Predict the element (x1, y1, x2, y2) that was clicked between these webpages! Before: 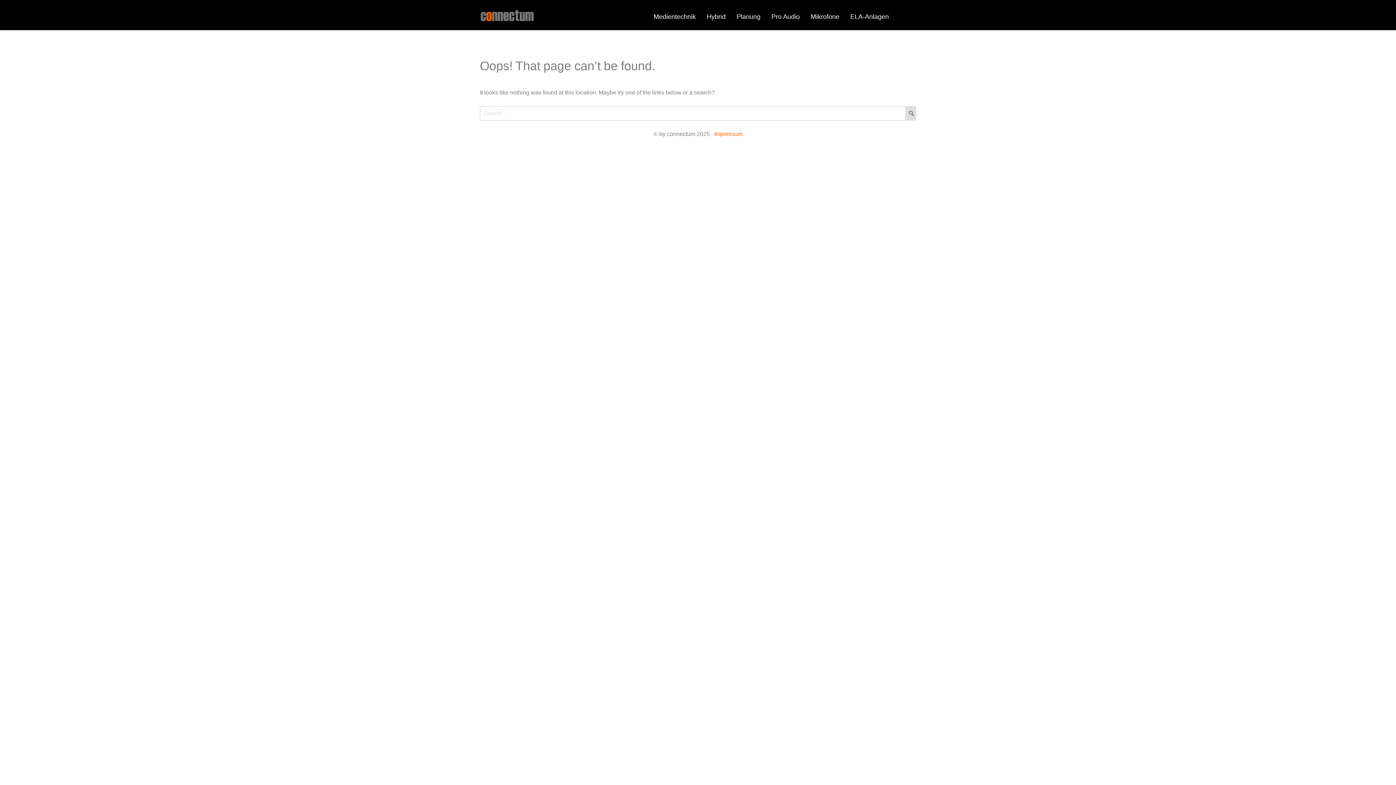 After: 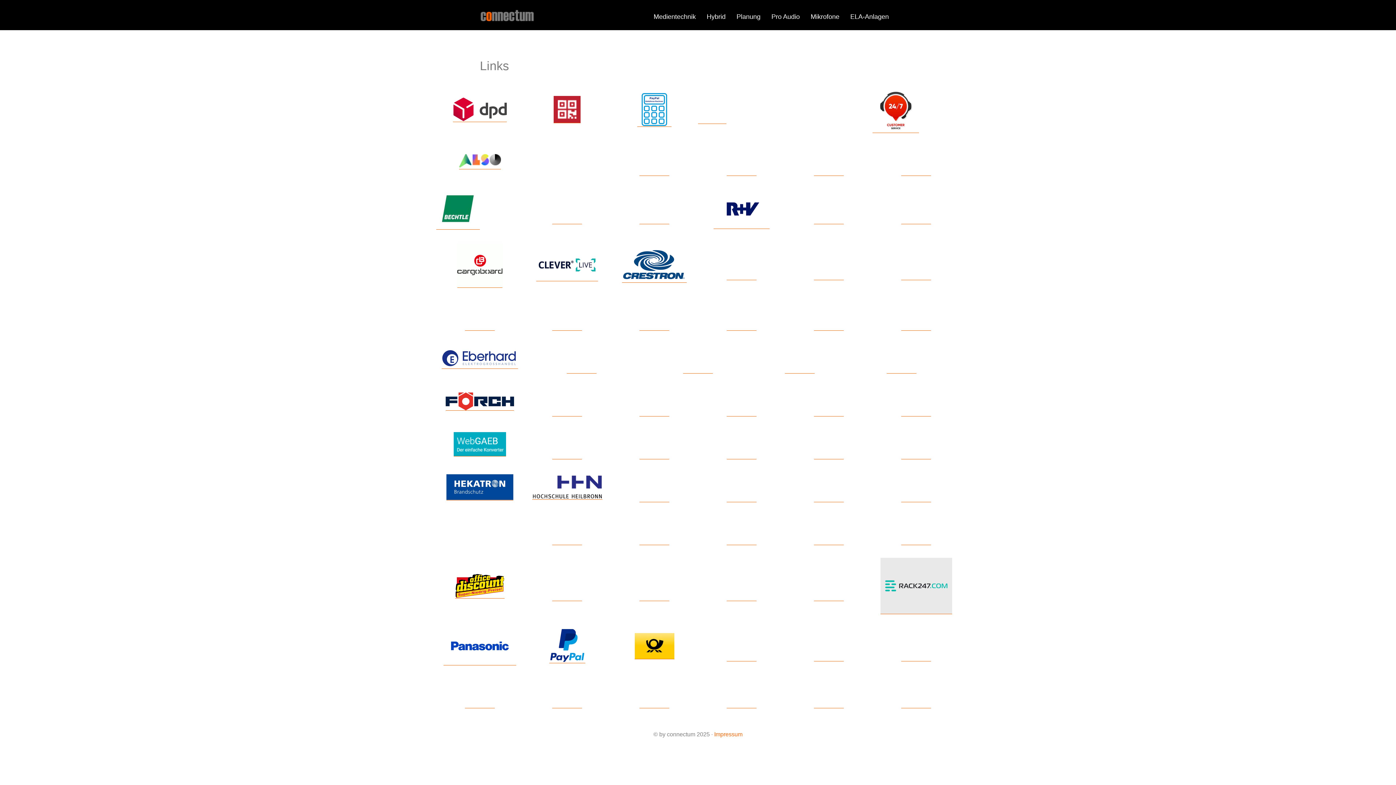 Action: bbox: (905, 3, 916, 21)